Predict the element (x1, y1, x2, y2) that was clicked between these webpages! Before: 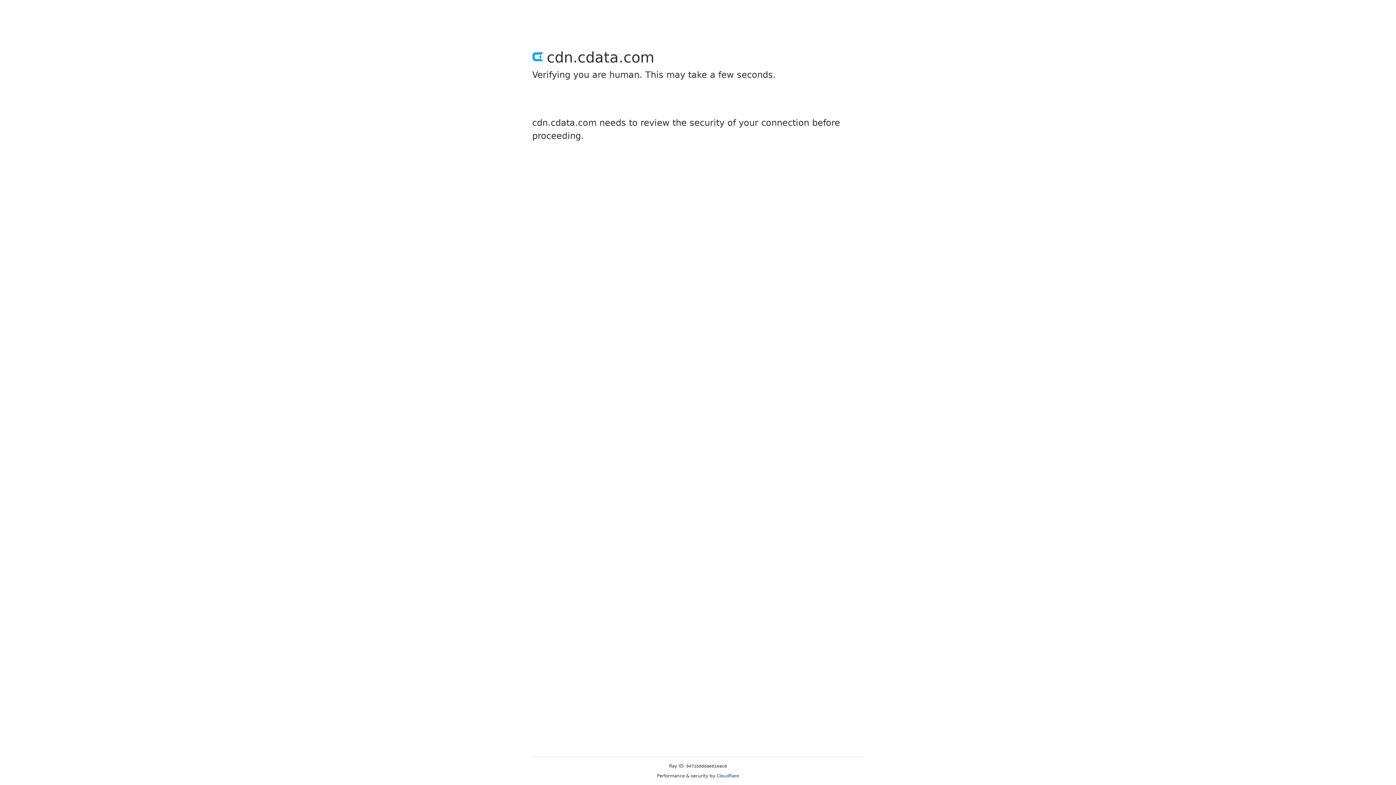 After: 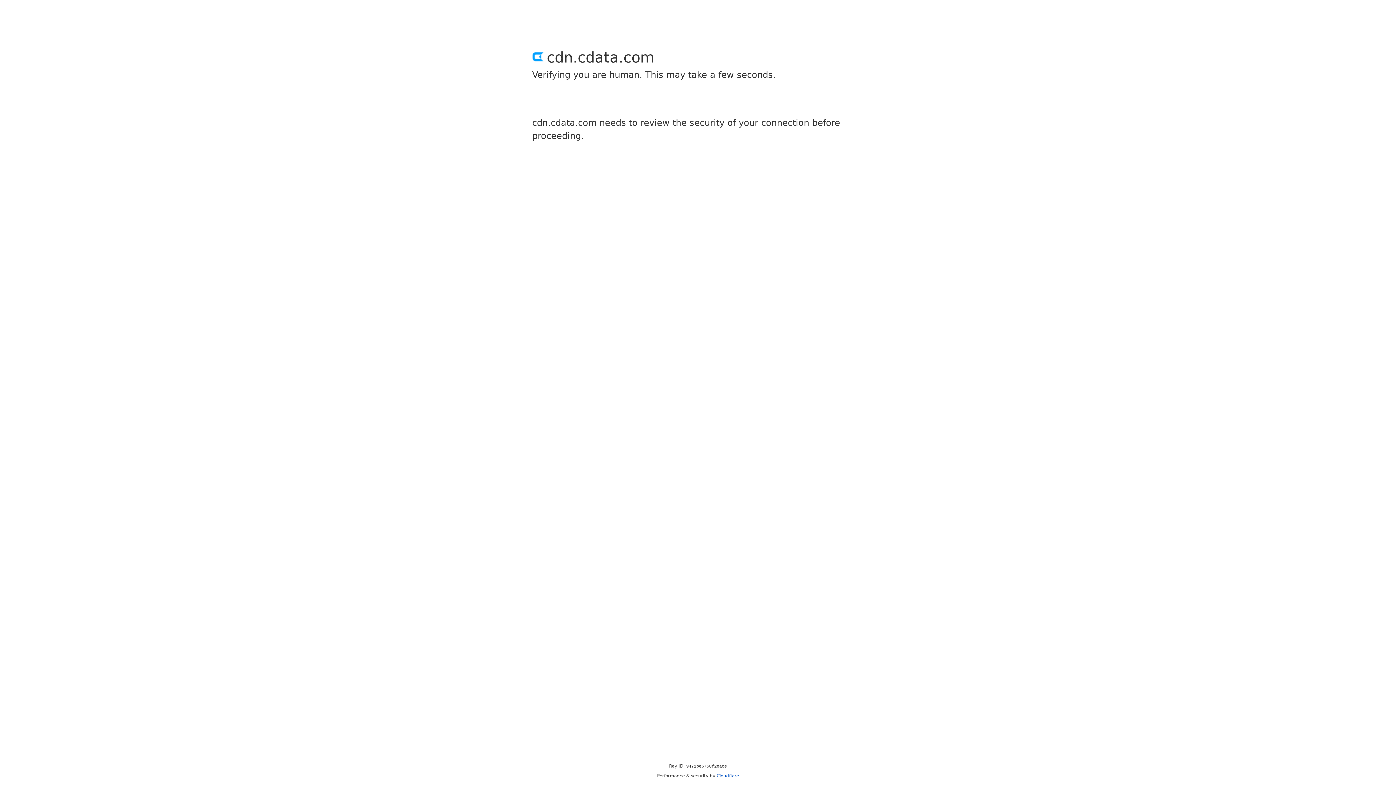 Action: bbox: (716, 773, 739, 778) label: Cloudflare